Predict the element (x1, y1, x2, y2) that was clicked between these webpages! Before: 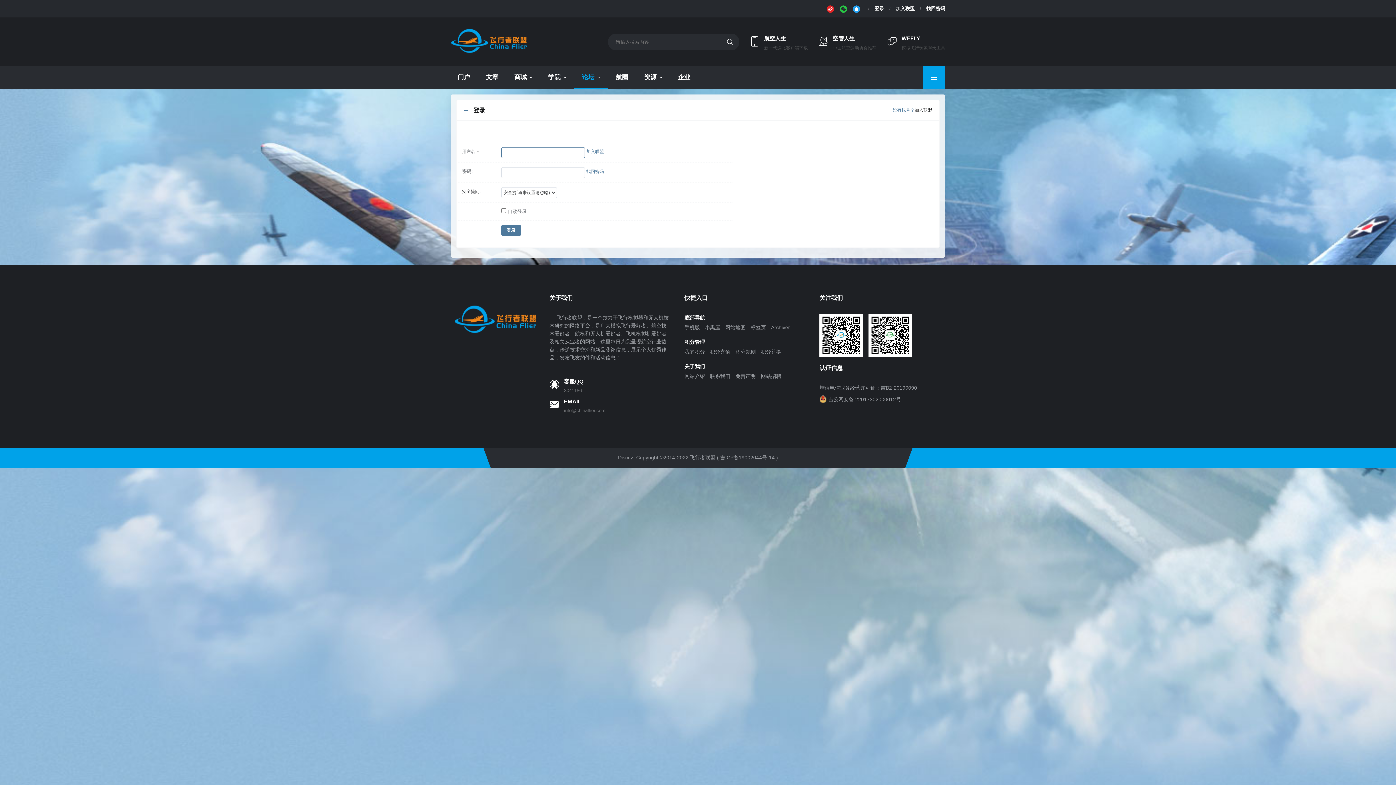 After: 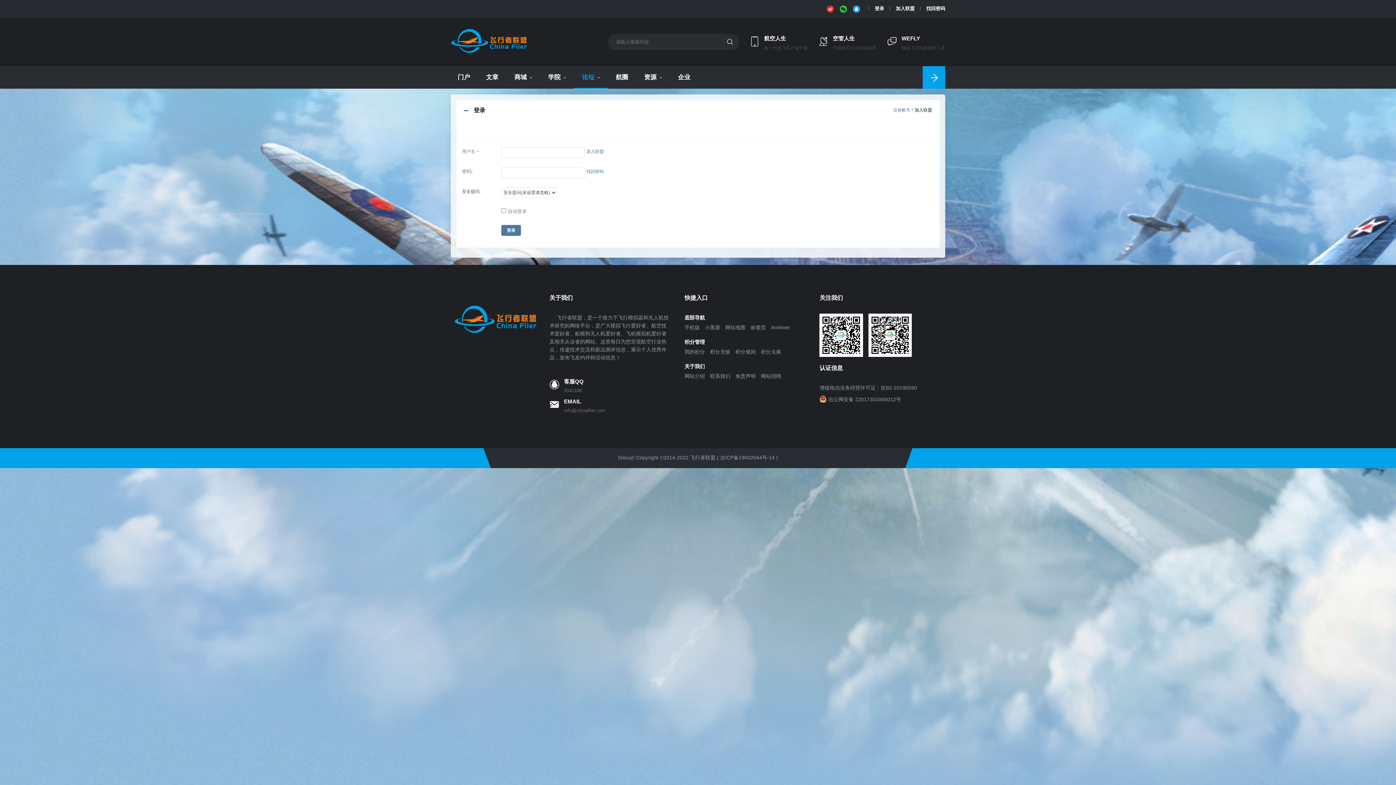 Action: bbox: (922, 66, 945, 88)